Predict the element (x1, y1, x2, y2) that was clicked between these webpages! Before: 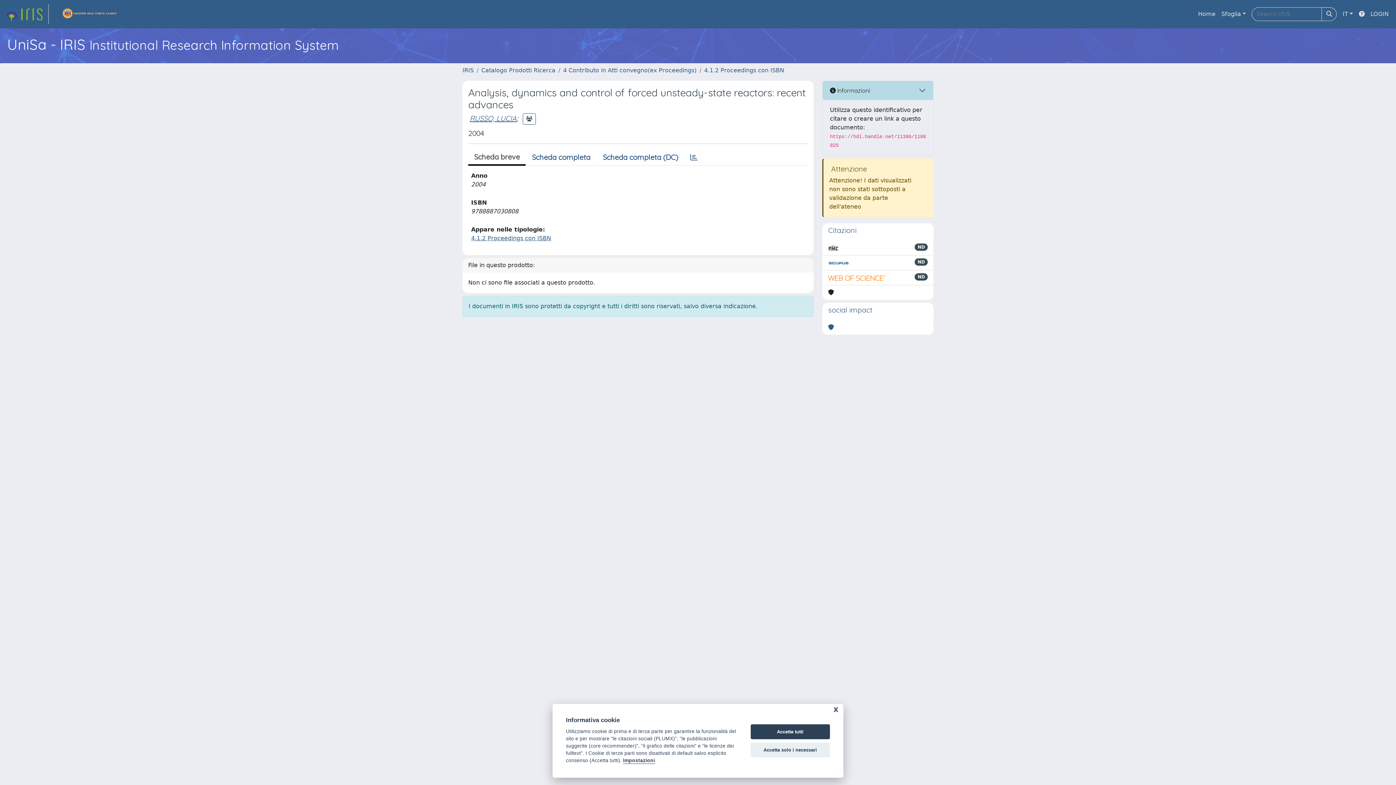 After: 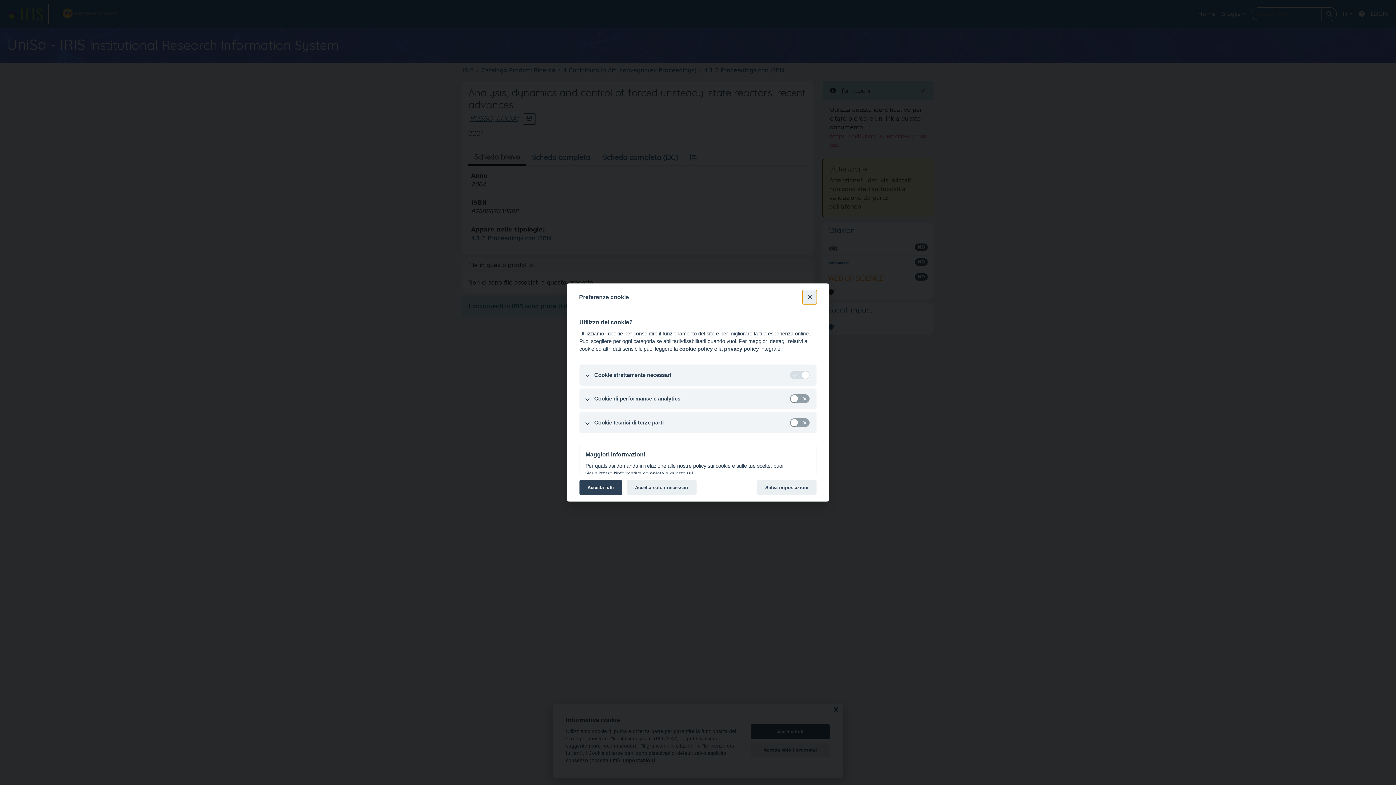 Action: bbox: (623, 758, 655, 764) label: Impostazioni